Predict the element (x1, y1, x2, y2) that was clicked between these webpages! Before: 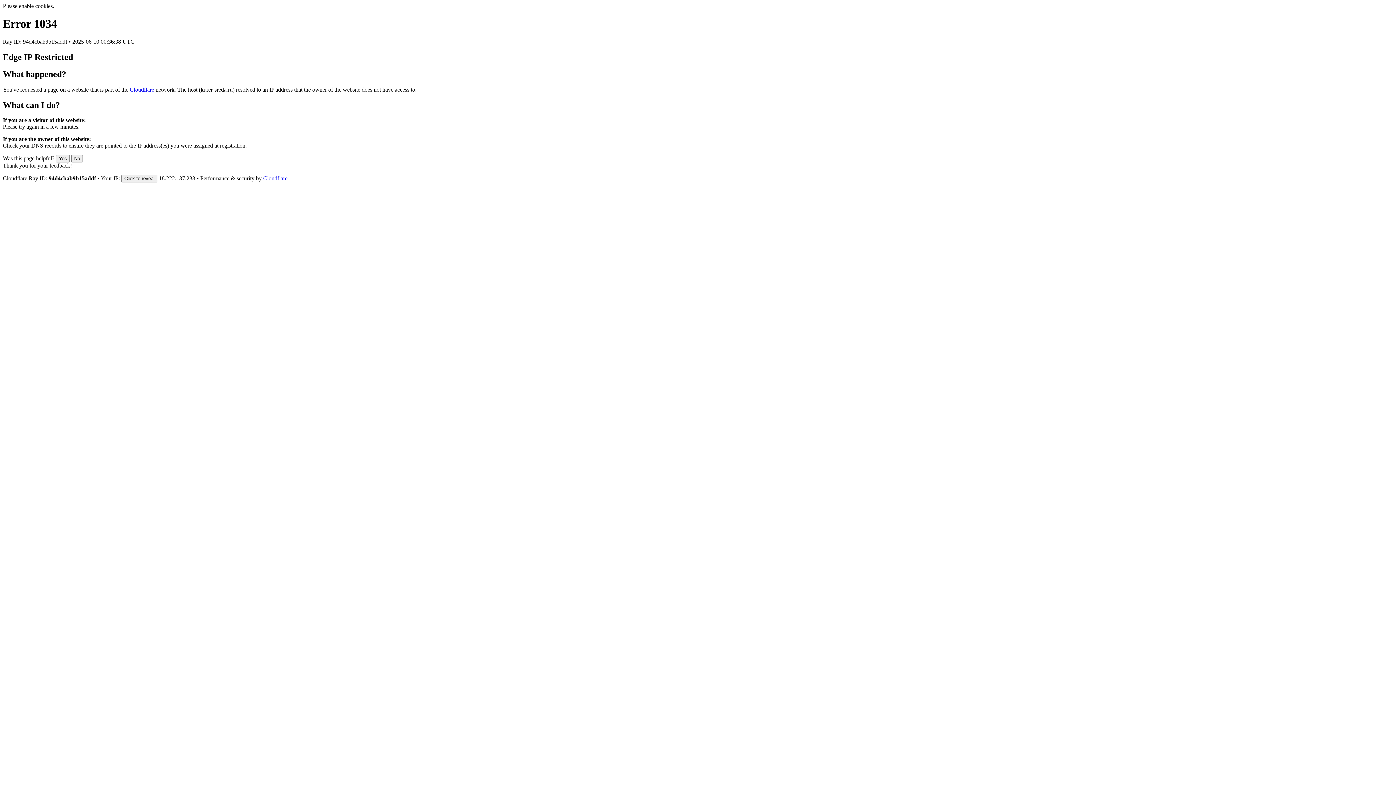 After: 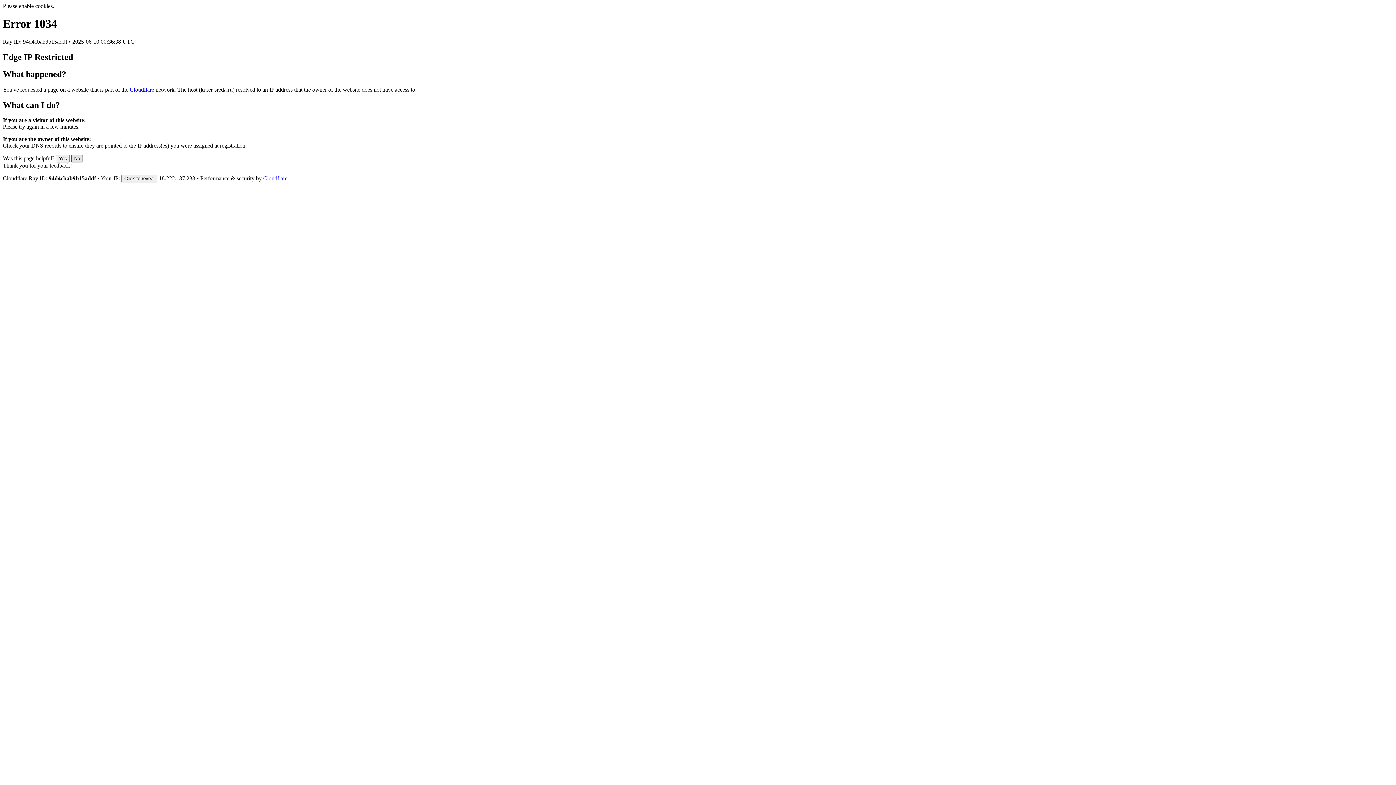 Action: bbox: (71, 155, 82, 162) label: No